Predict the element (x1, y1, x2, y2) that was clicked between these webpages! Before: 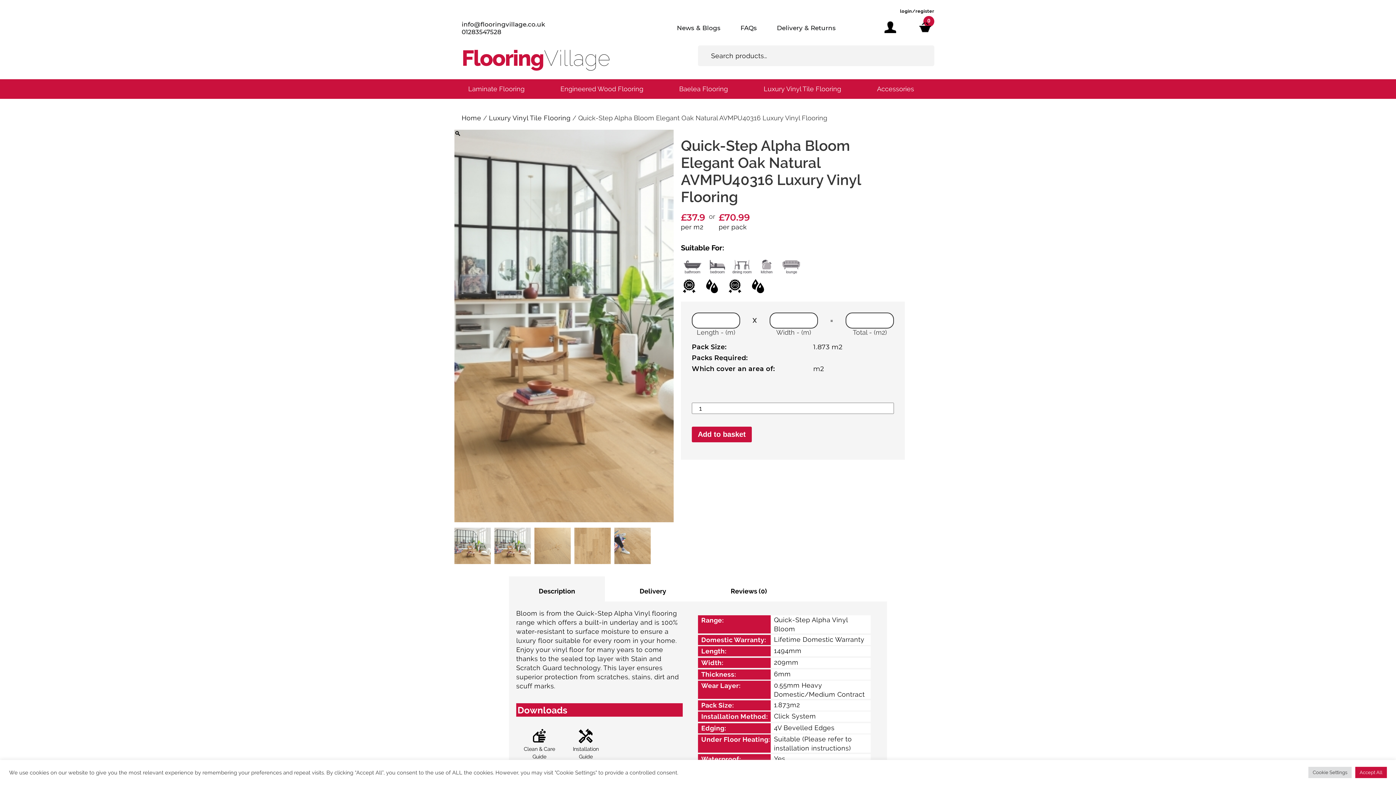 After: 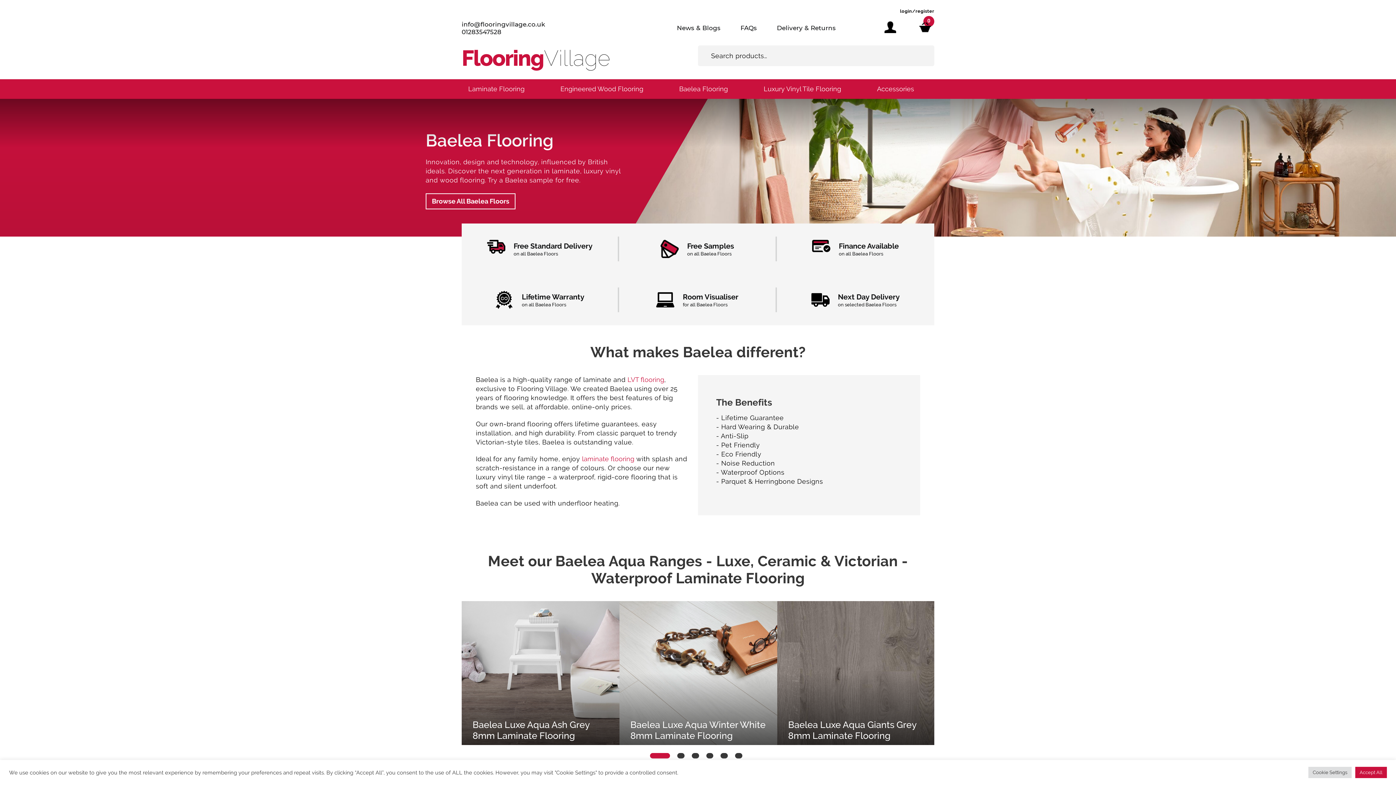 Action: bbox: (672, 79, 734, 98) label: Baelea Flooring